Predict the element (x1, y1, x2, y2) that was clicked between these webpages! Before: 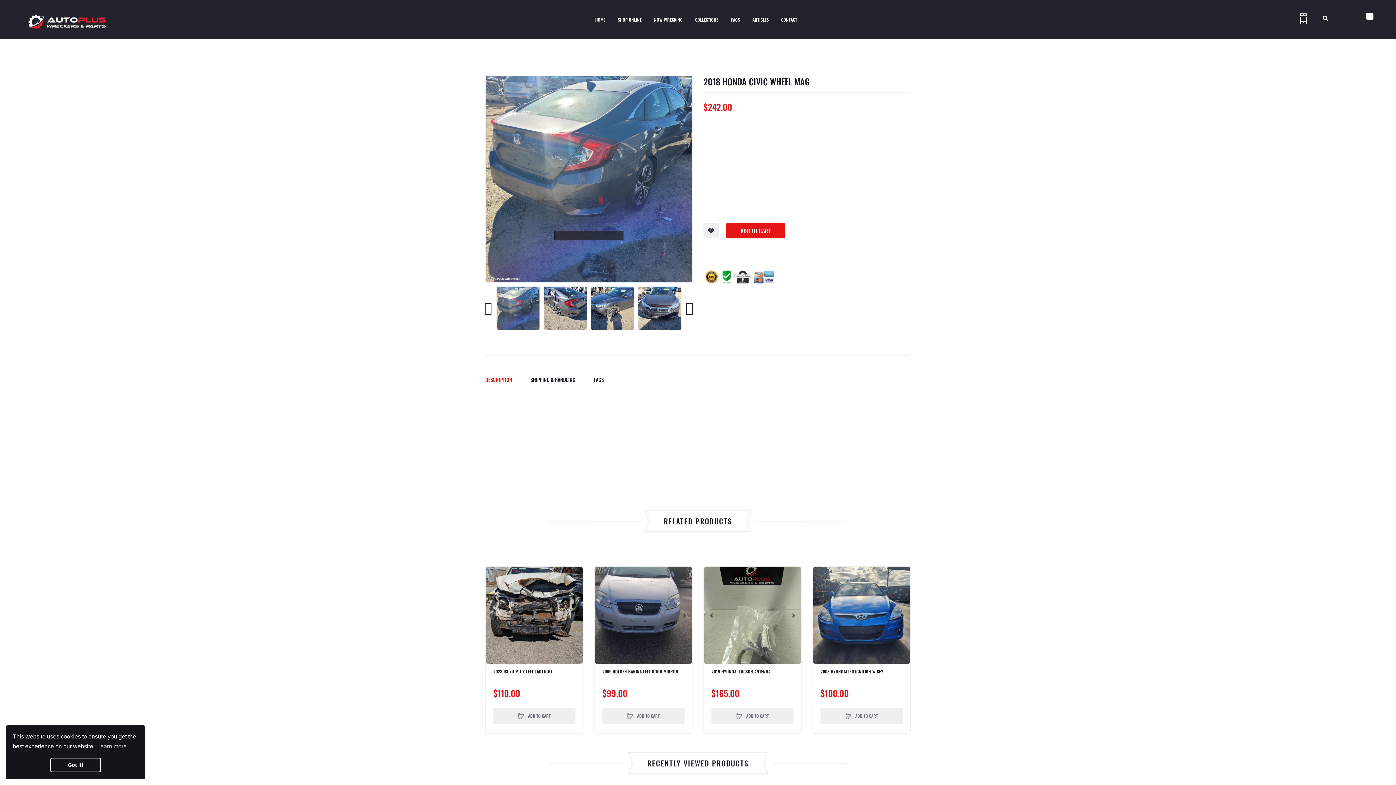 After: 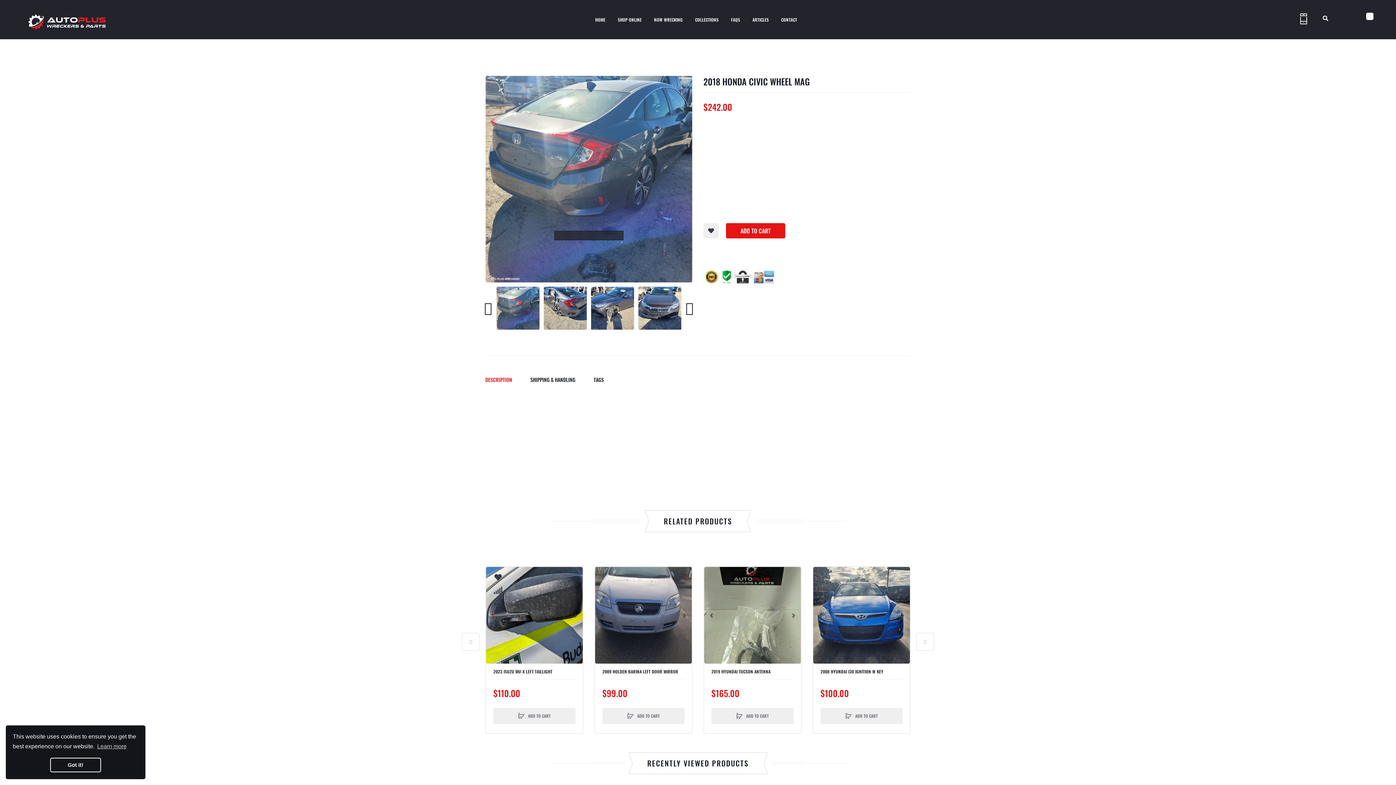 Action: bbox: (486, 608, 500, 623)